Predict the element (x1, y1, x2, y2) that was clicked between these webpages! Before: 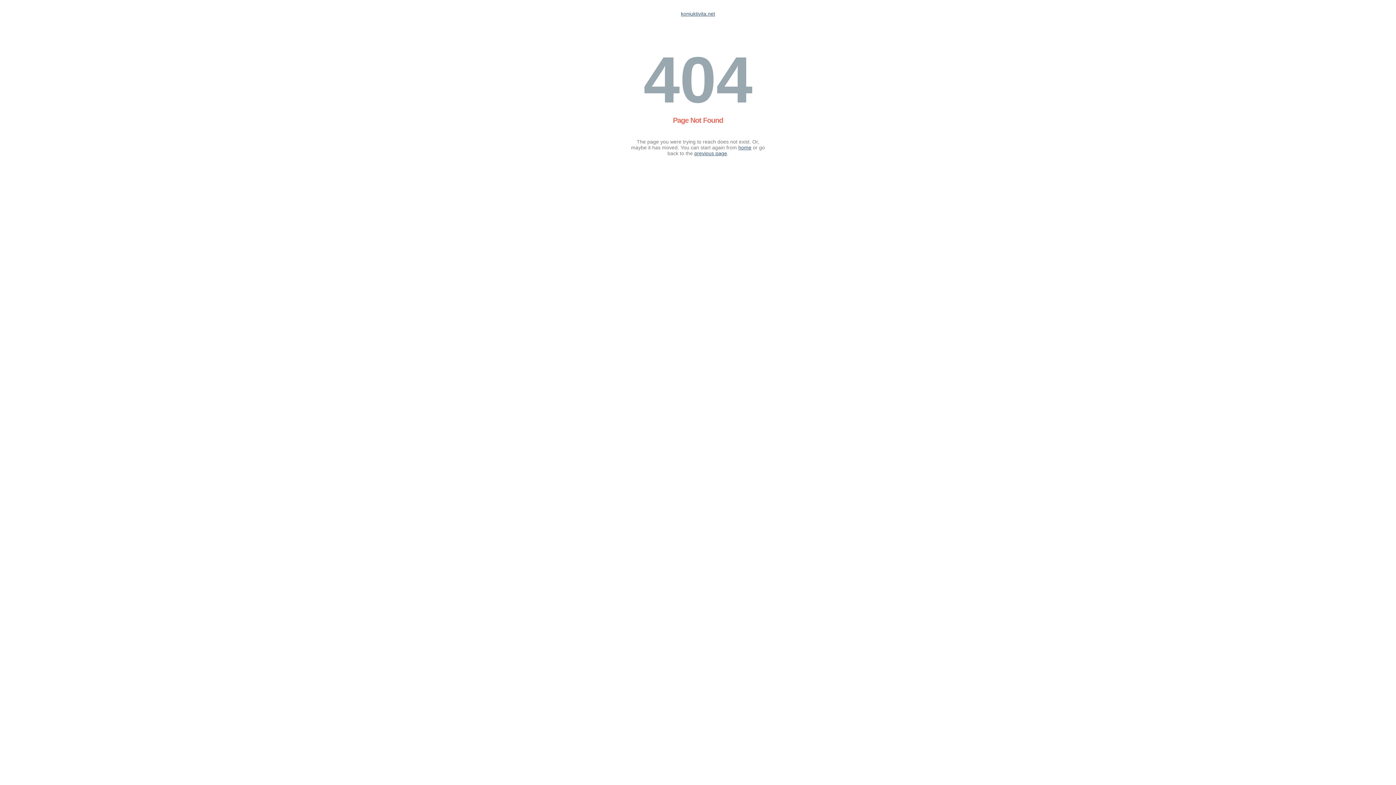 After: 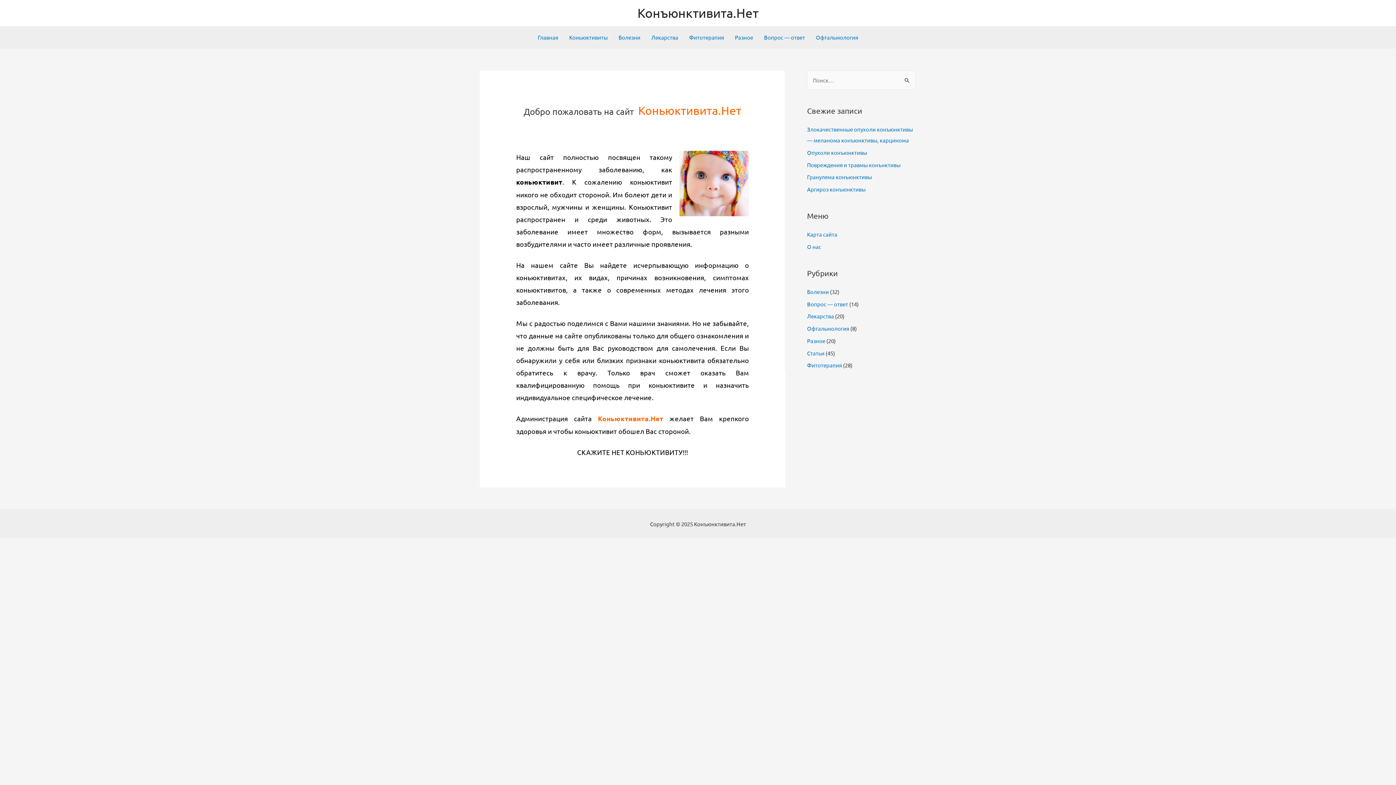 Action: label: konjuktivita.net bbox: (681, 10, 715, 16)